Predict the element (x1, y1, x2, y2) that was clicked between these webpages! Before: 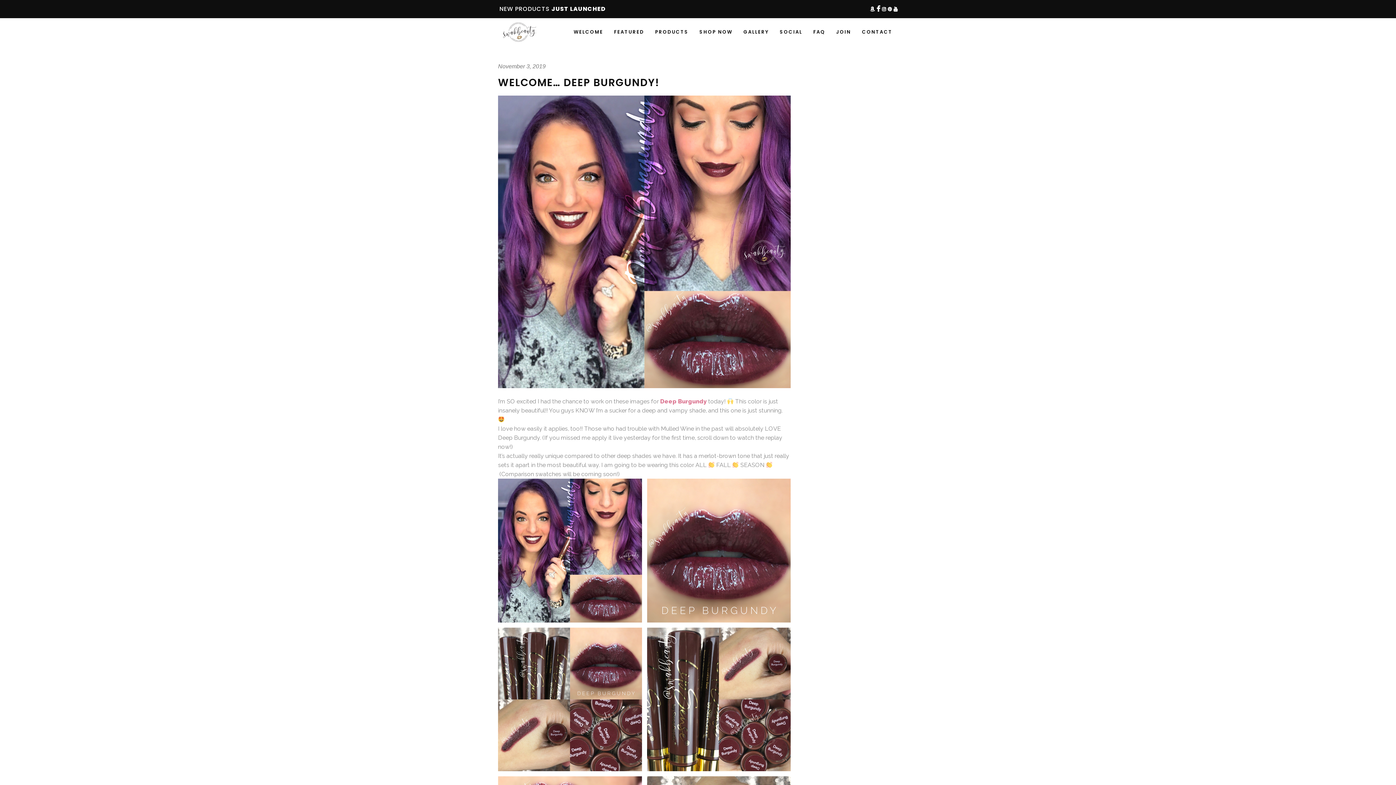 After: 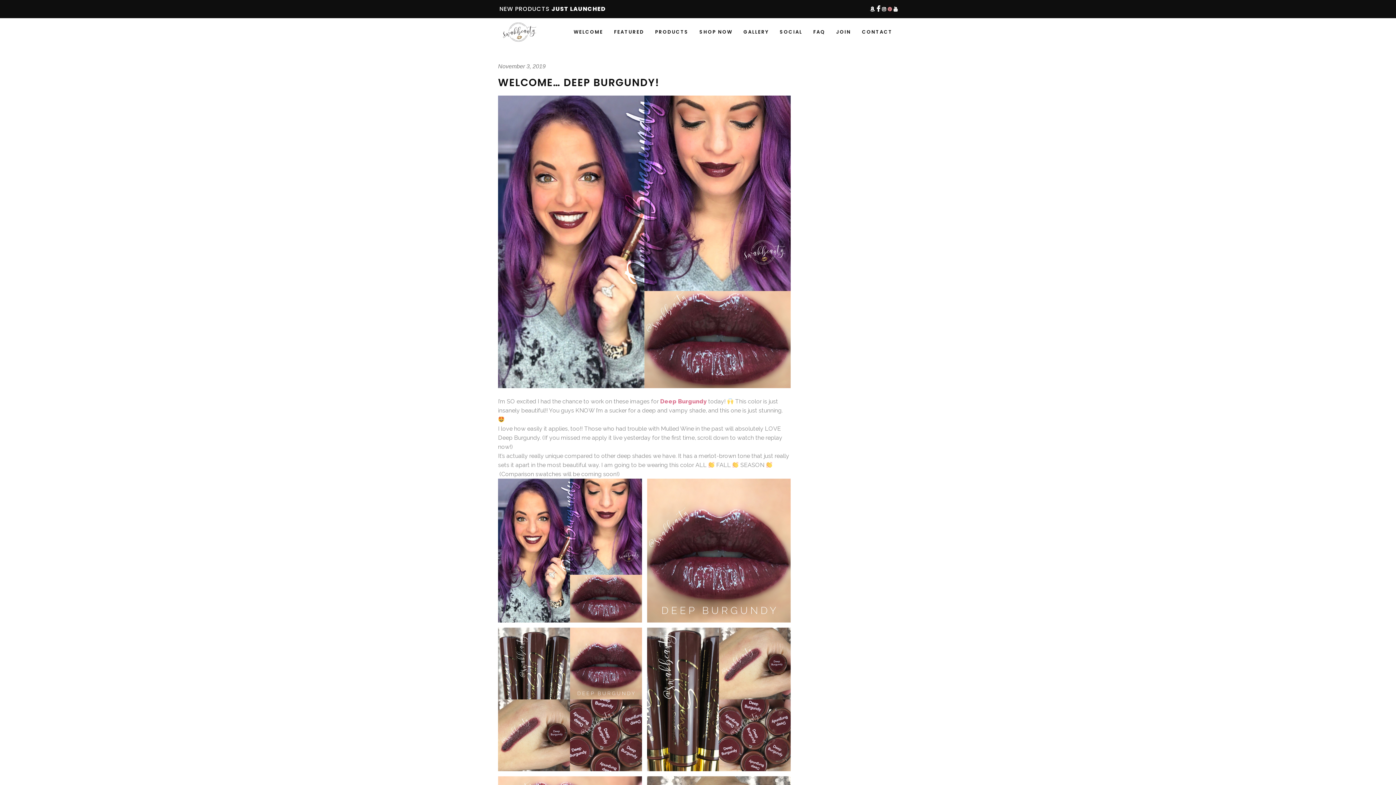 Action: bbox: (888, 4, 892, 13)